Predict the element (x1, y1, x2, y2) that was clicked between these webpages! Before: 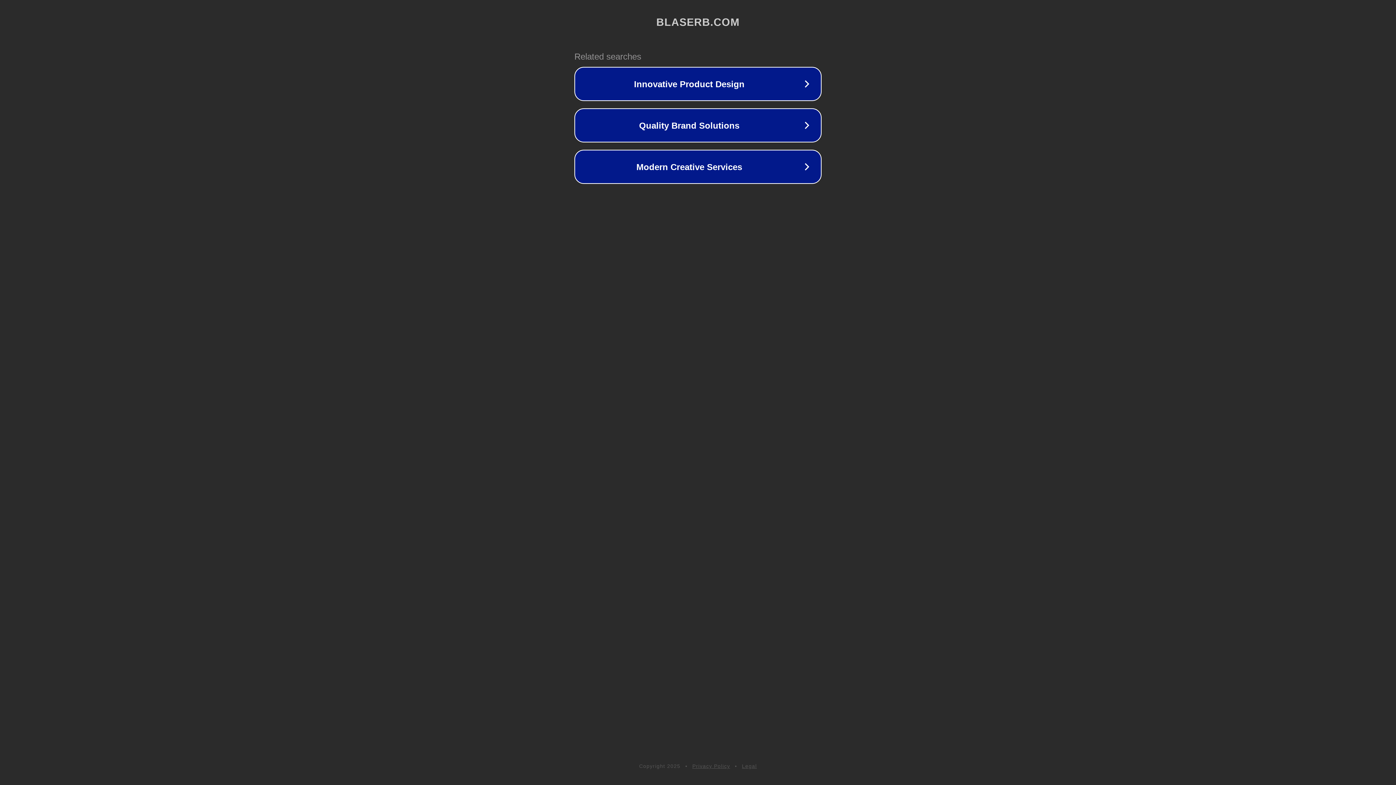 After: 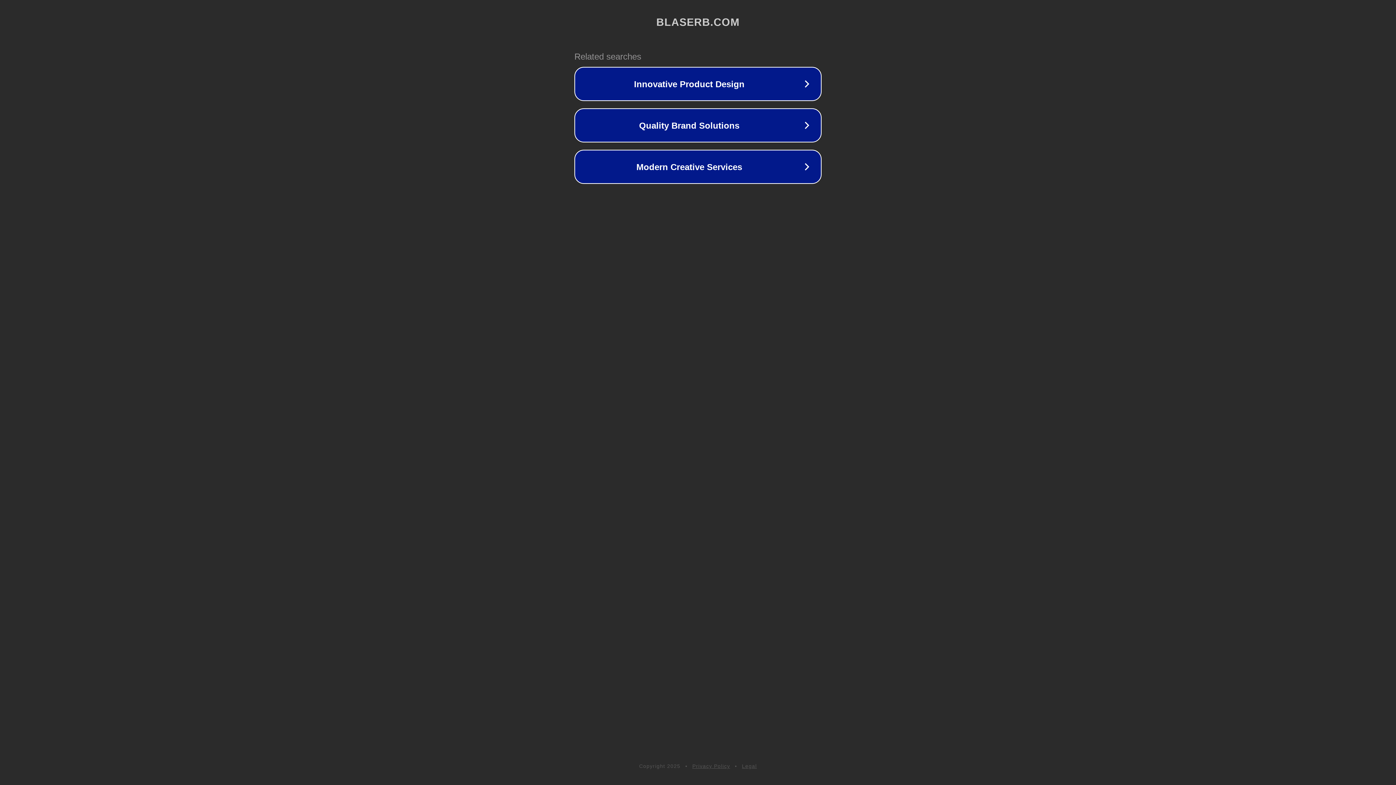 Action: label: Privacy Policy bbox: (692, 763, 730, 769)